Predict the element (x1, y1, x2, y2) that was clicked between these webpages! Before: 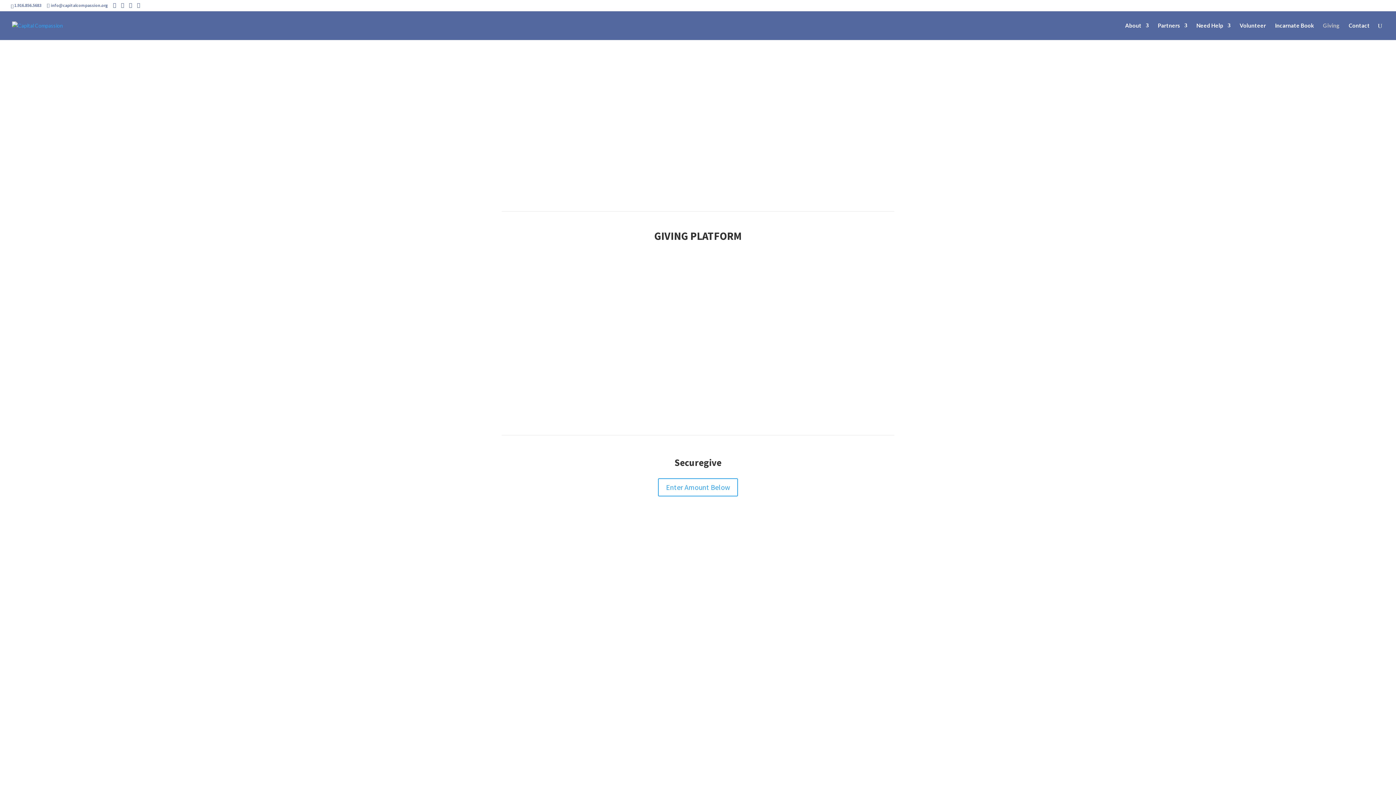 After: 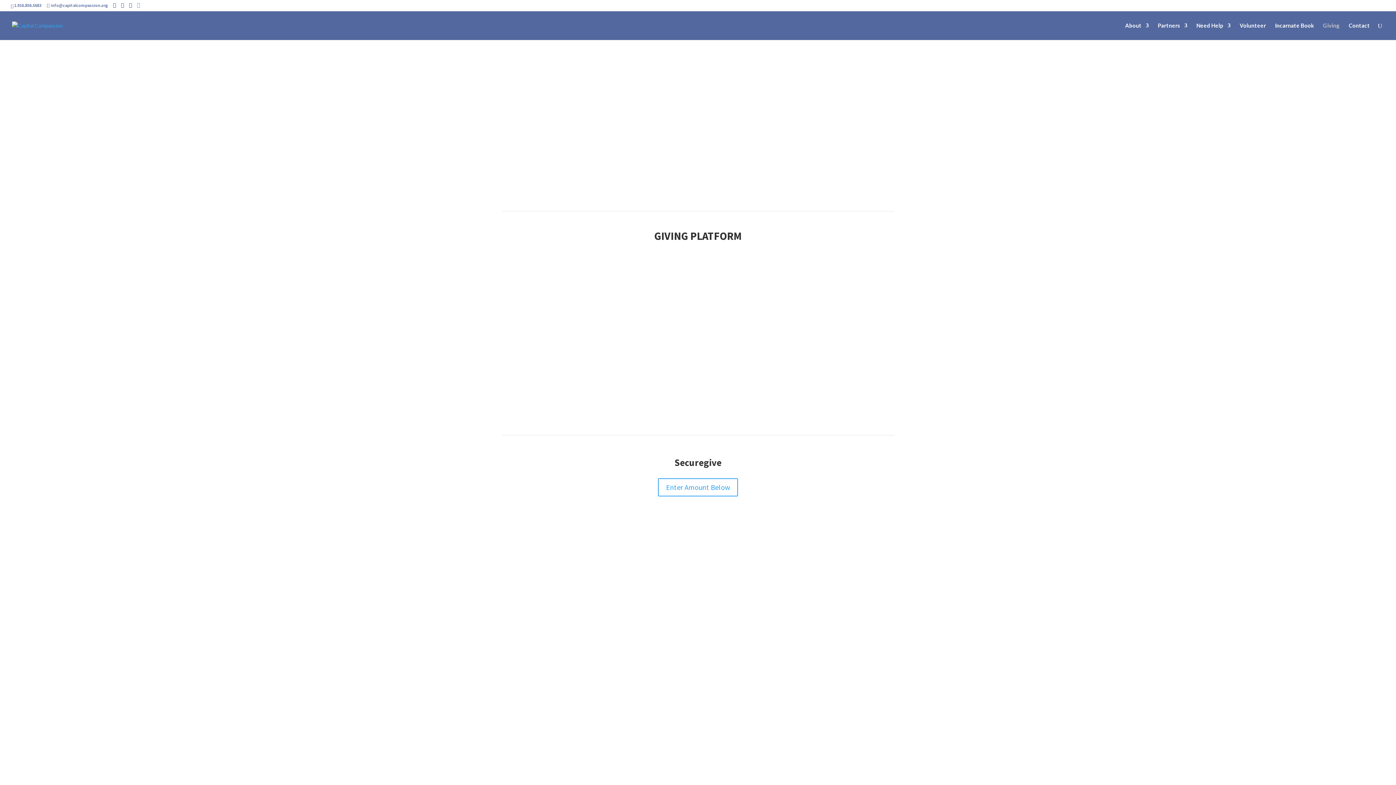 Action: bbox: (137, 2, 140, 8)